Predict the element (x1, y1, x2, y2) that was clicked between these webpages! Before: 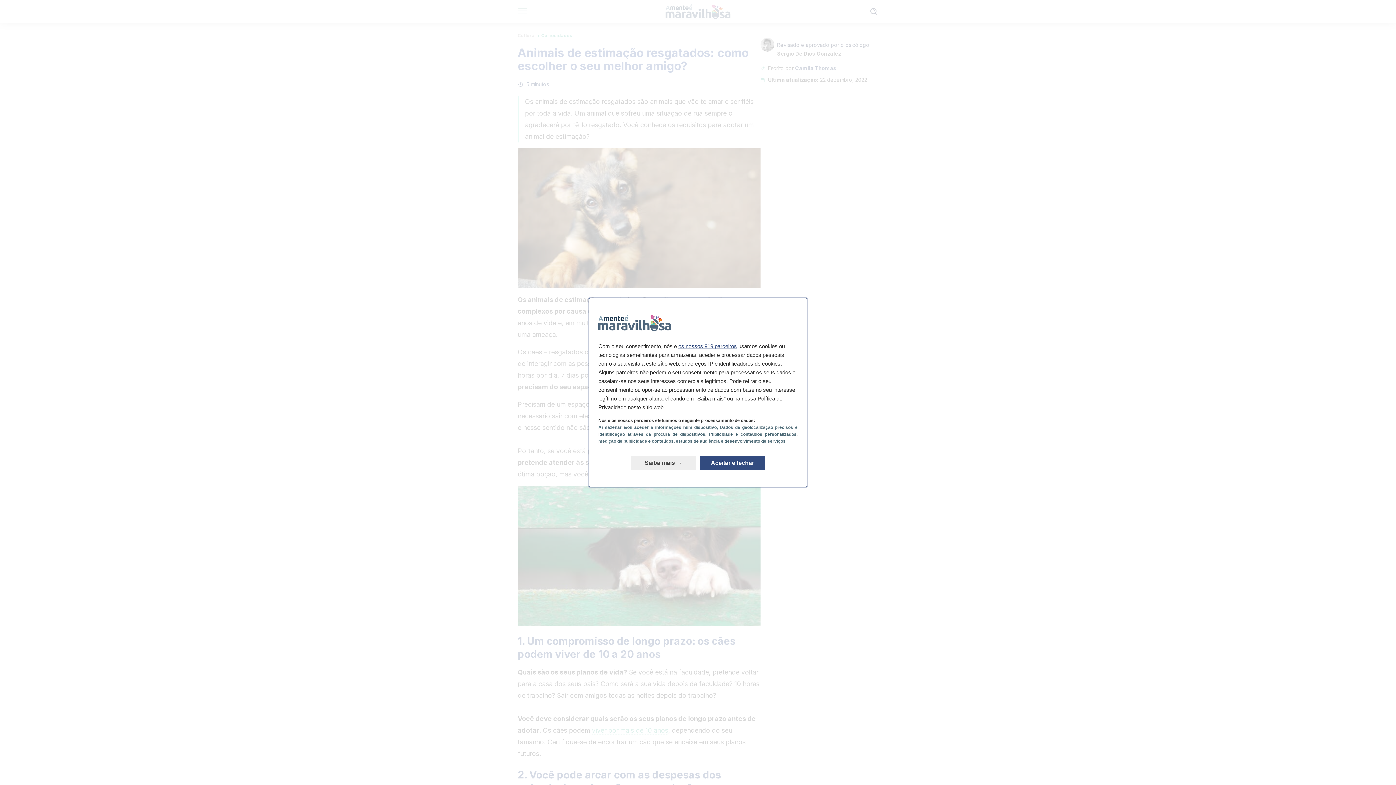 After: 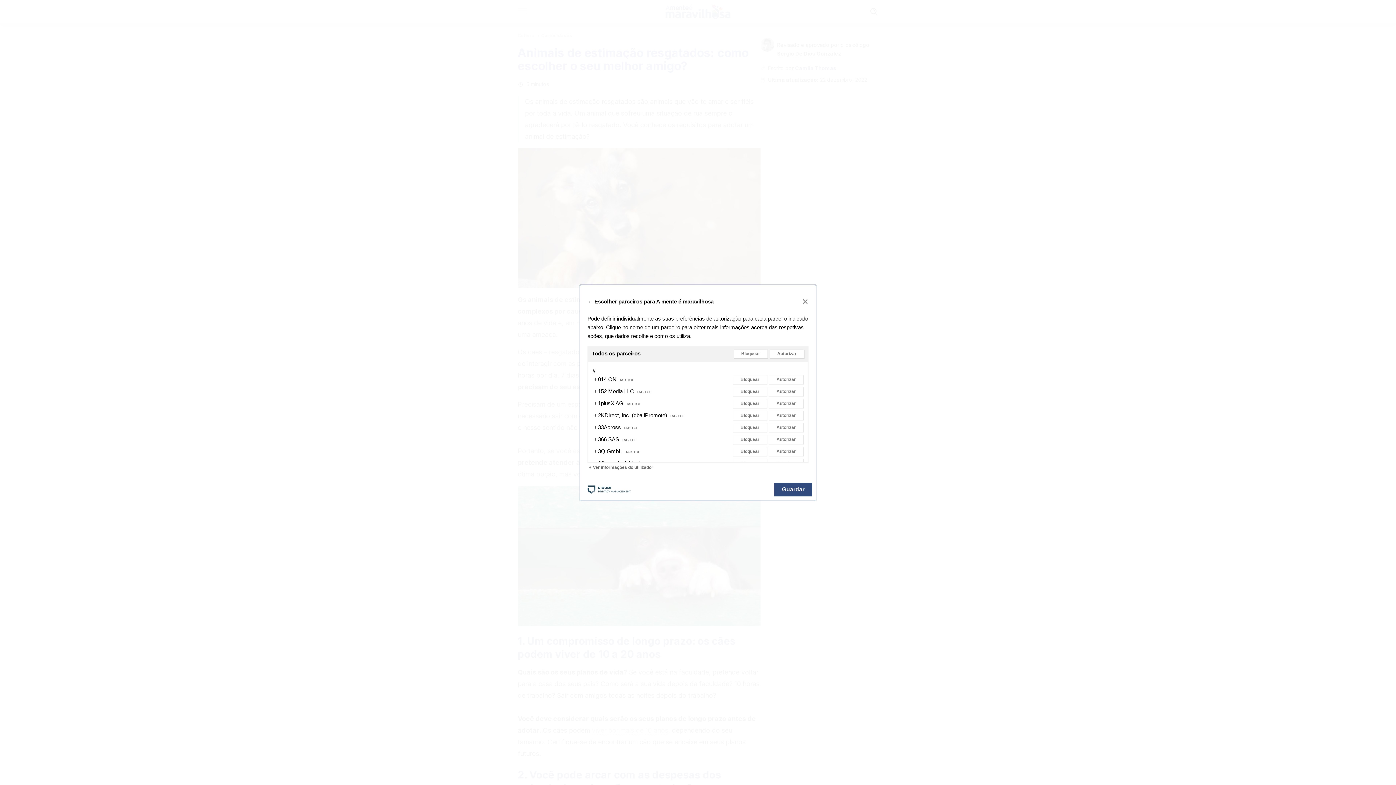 Action: bbox: (678, 343, 737, 349) label: os nossos 919 parceiros